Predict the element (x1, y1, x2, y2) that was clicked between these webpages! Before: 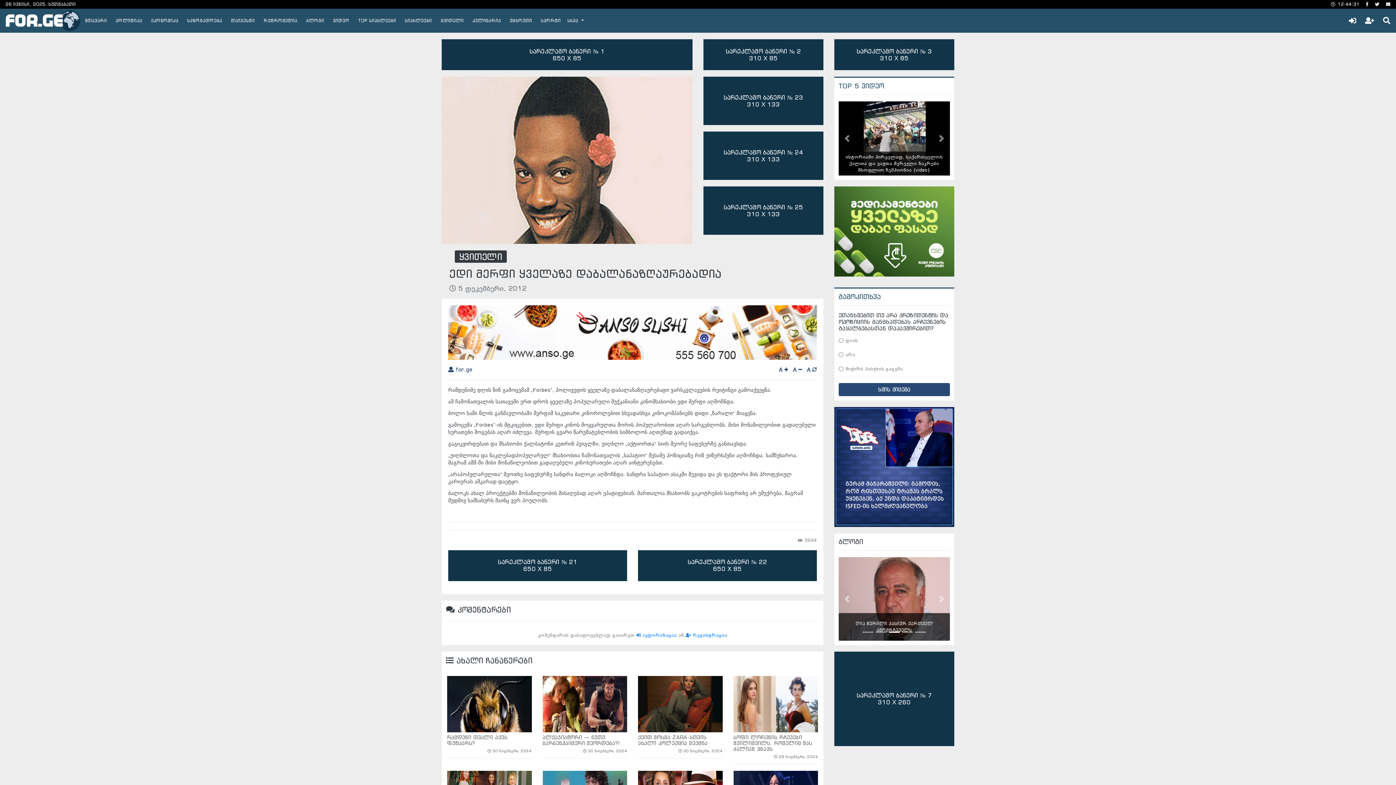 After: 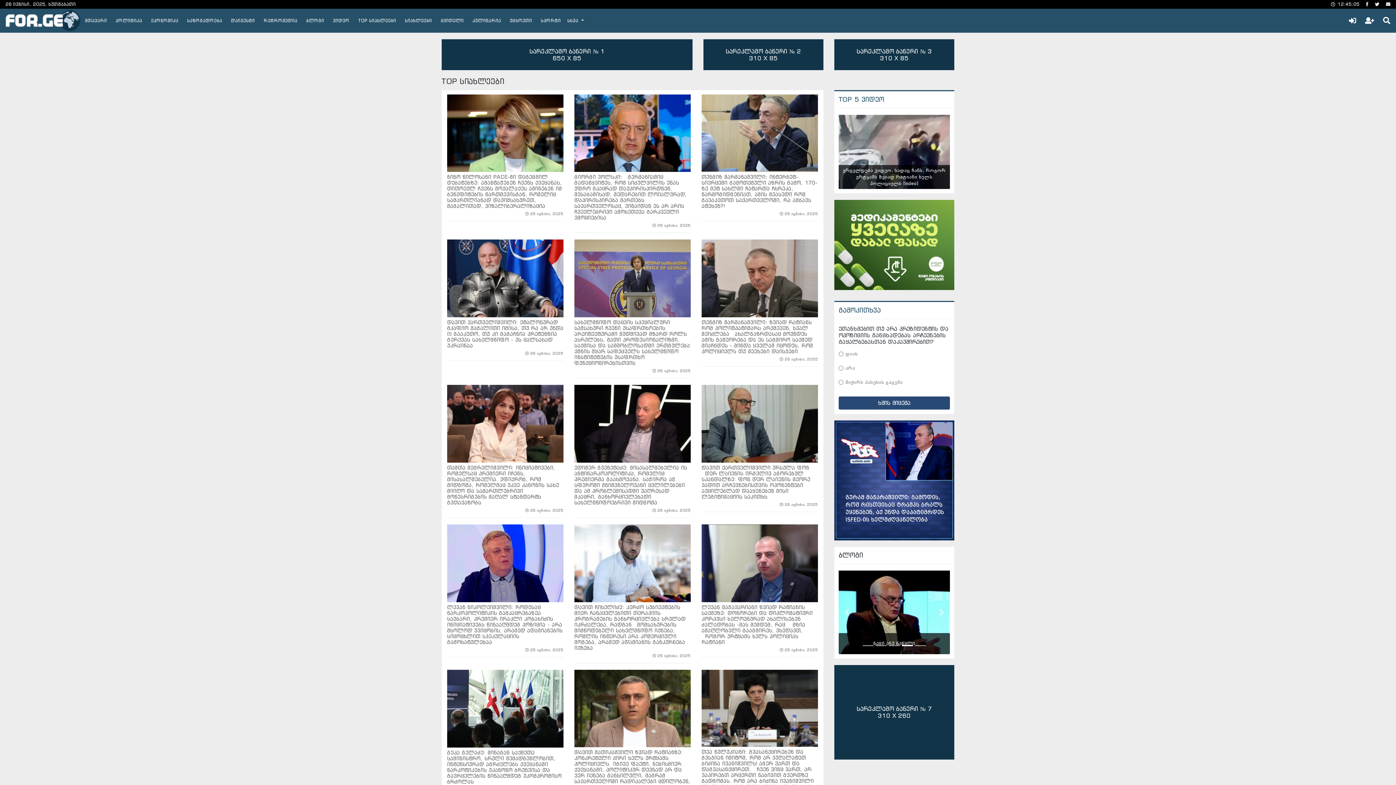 Action: bbox: (354, 15, 400, 26) label: TOP სიახლეები